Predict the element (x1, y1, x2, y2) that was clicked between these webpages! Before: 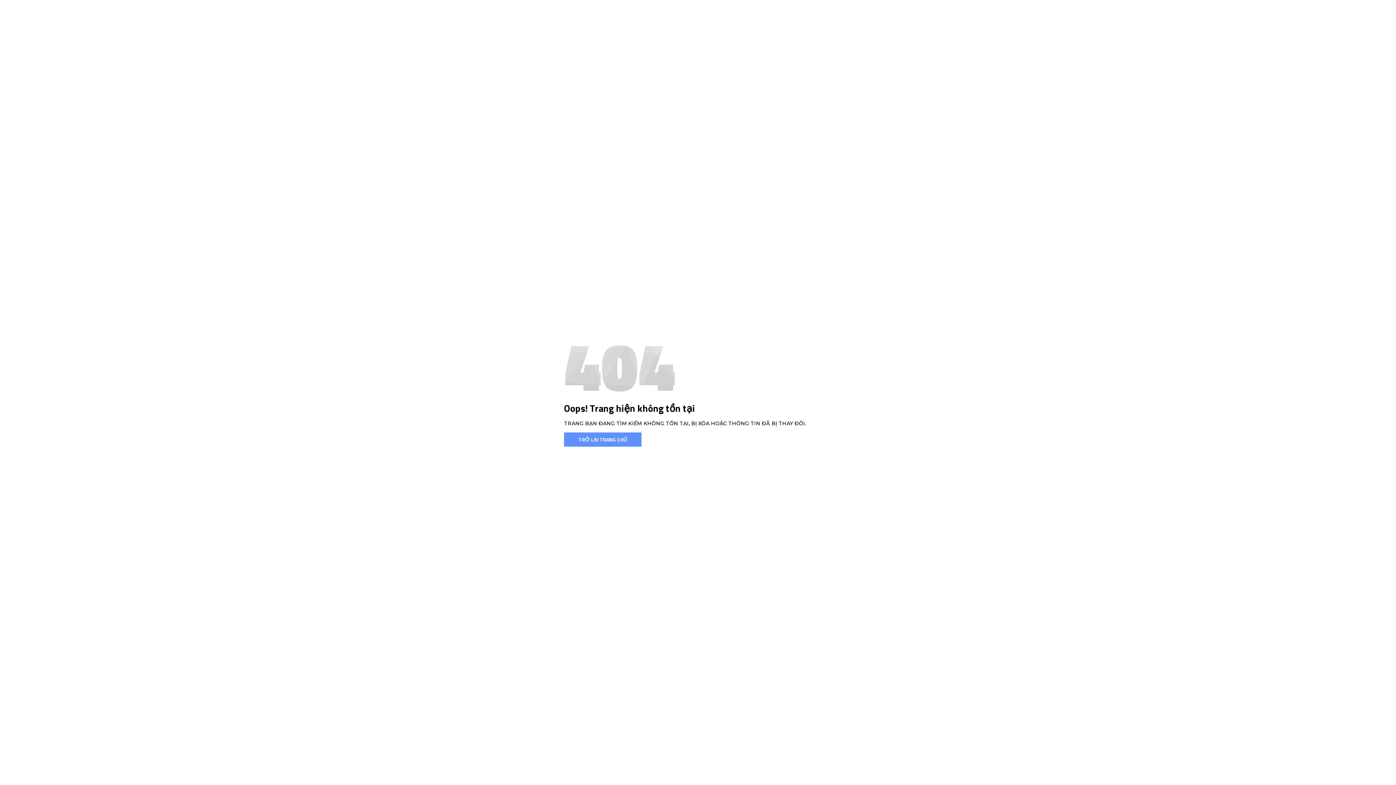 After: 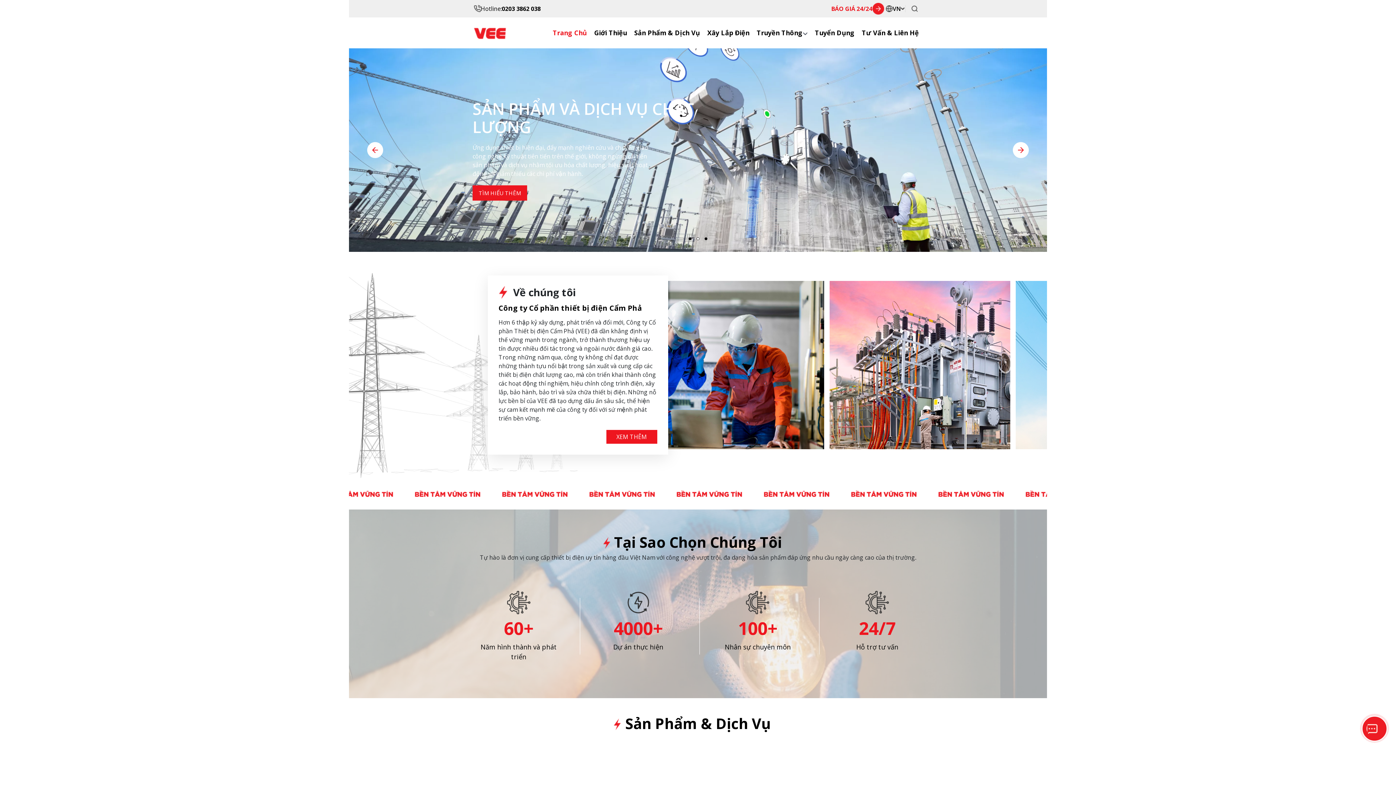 Action: bbox: (564, 432, 641, 446) label: TRỞ LẠI TRANG CHỦ